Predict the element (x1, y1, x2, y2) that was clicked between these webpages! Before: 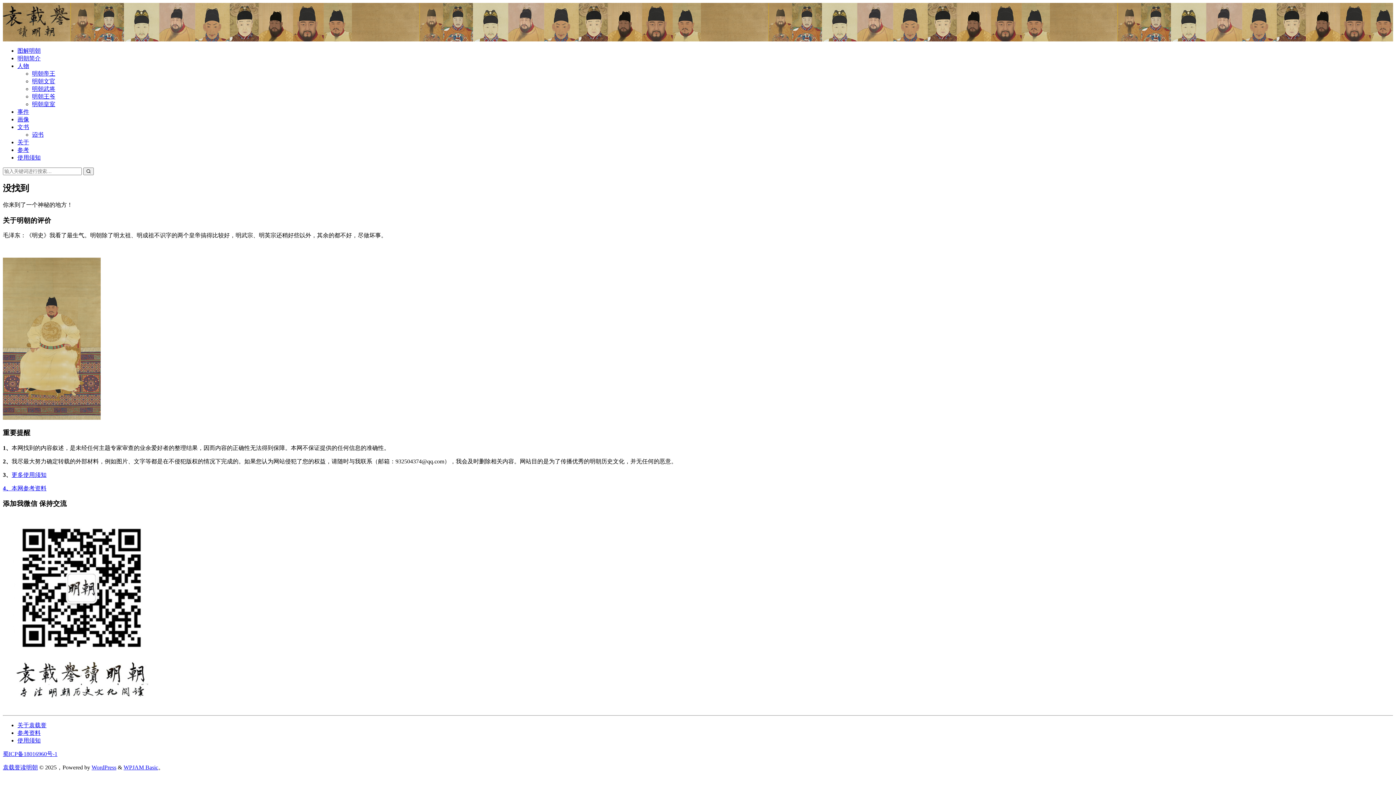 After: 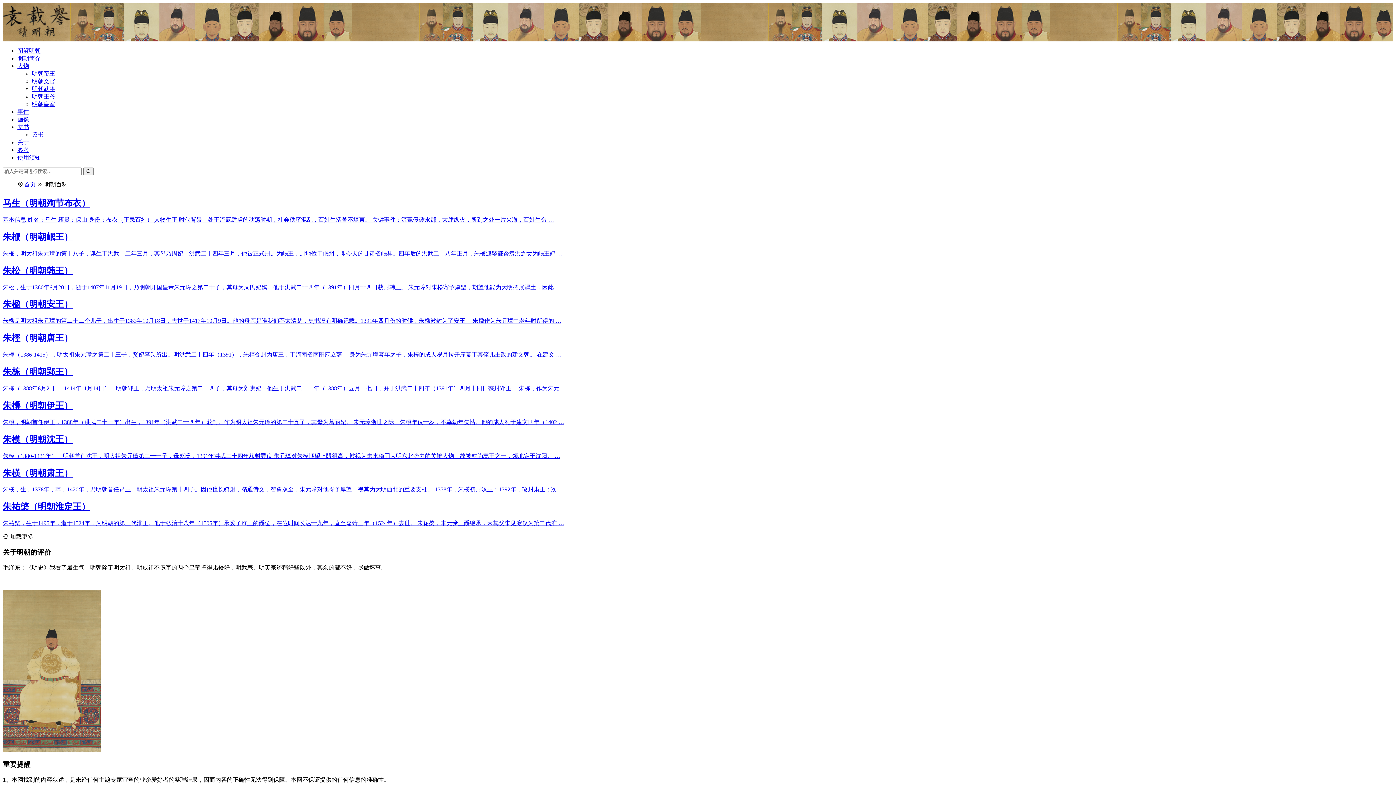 Action: label: 人物 bbox: (17, 62, 29, 69)